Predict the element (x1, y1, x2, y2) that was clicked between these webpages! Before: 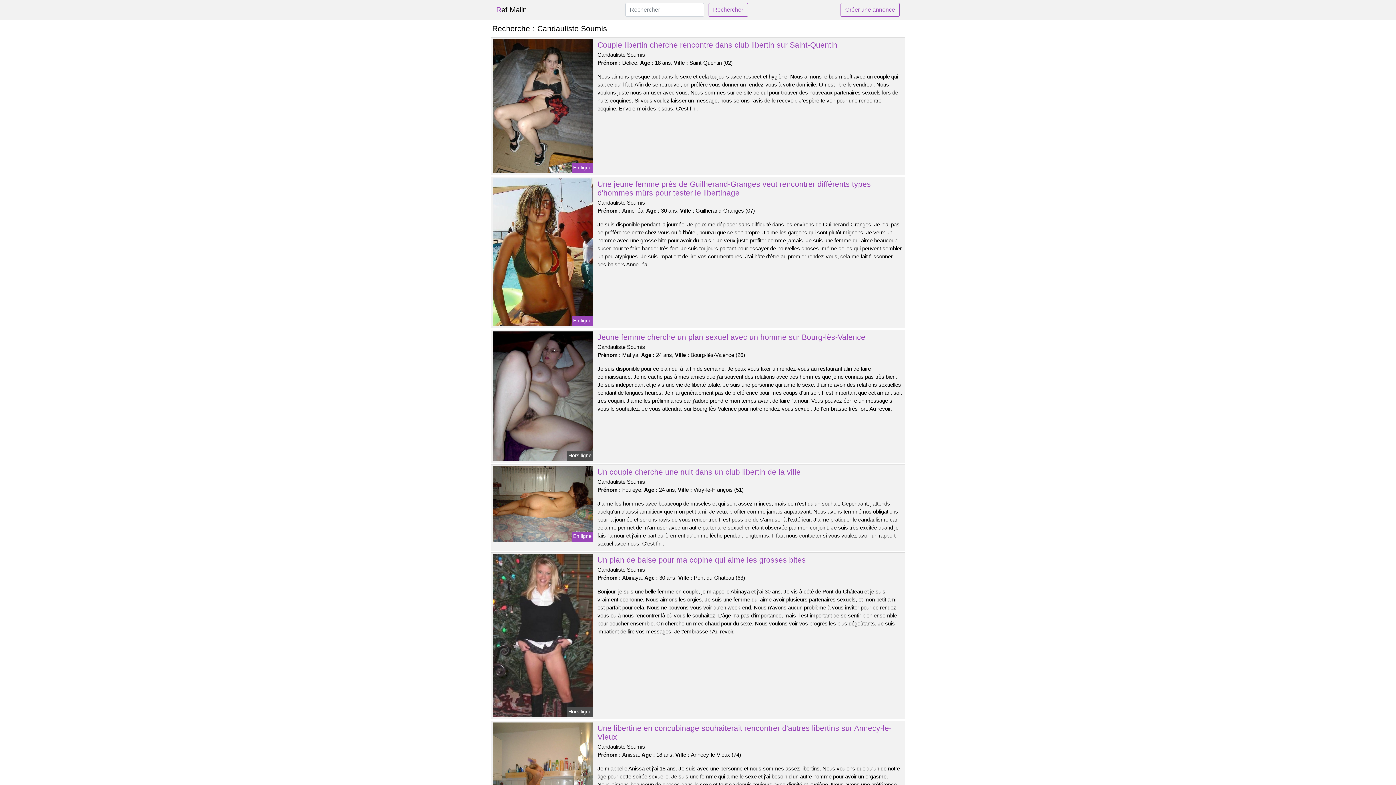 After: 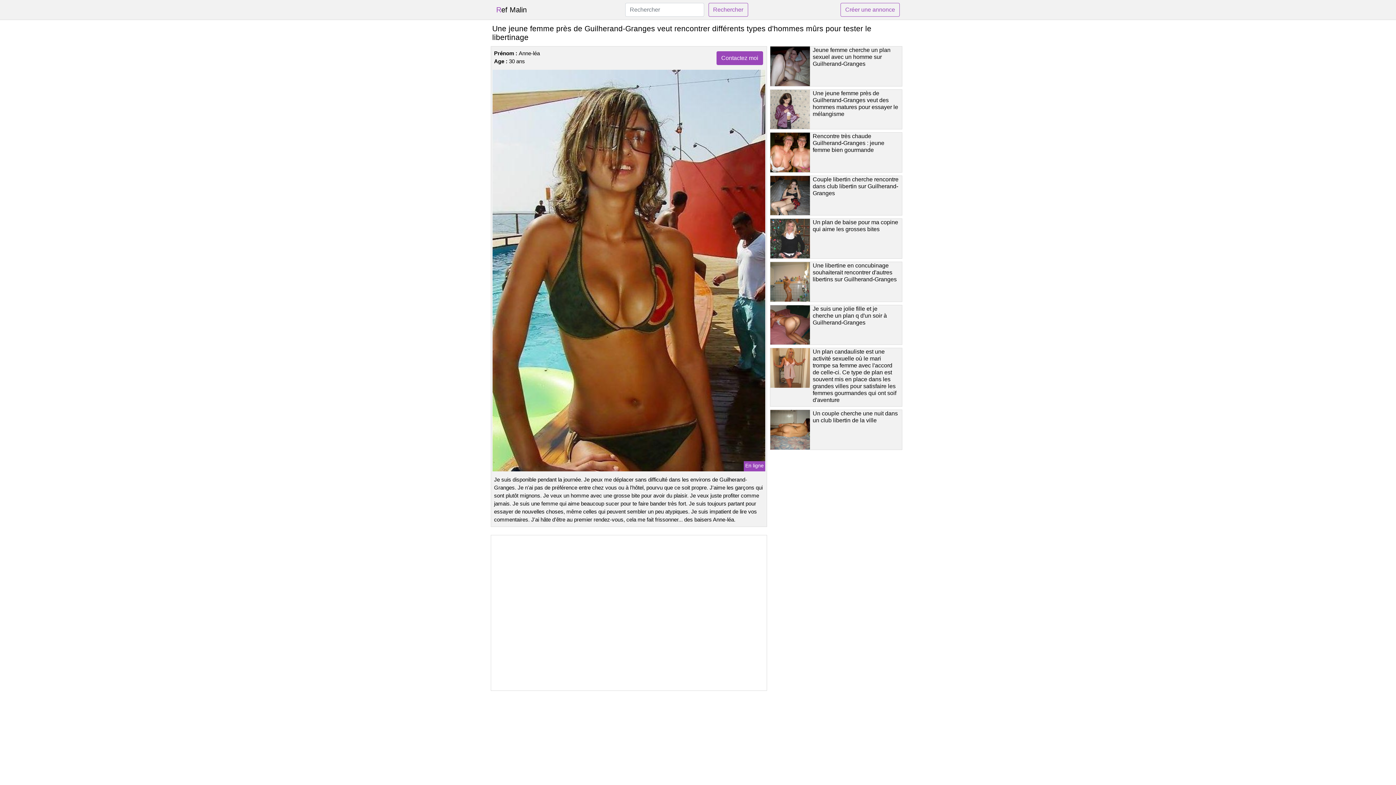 Action: bbox: (491, 248, 594, 255)